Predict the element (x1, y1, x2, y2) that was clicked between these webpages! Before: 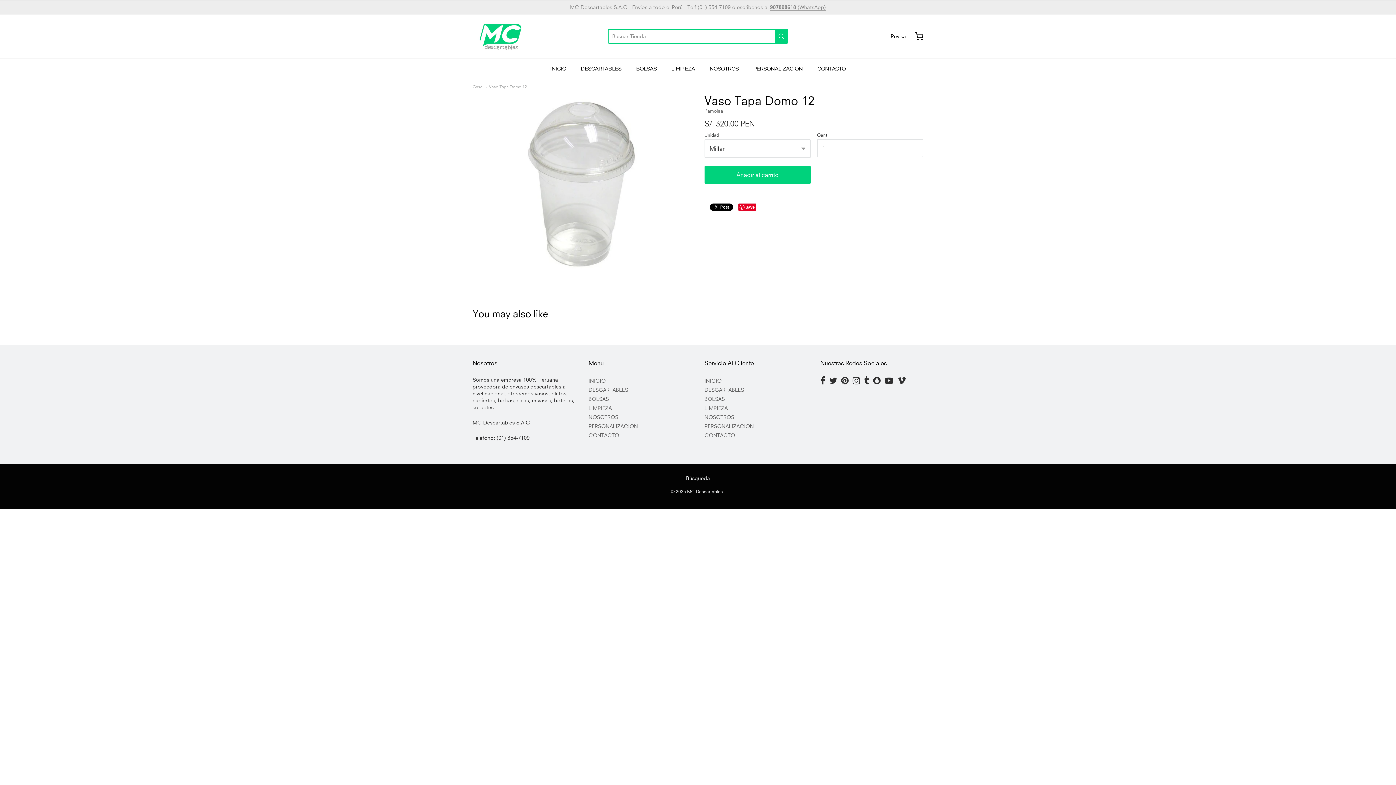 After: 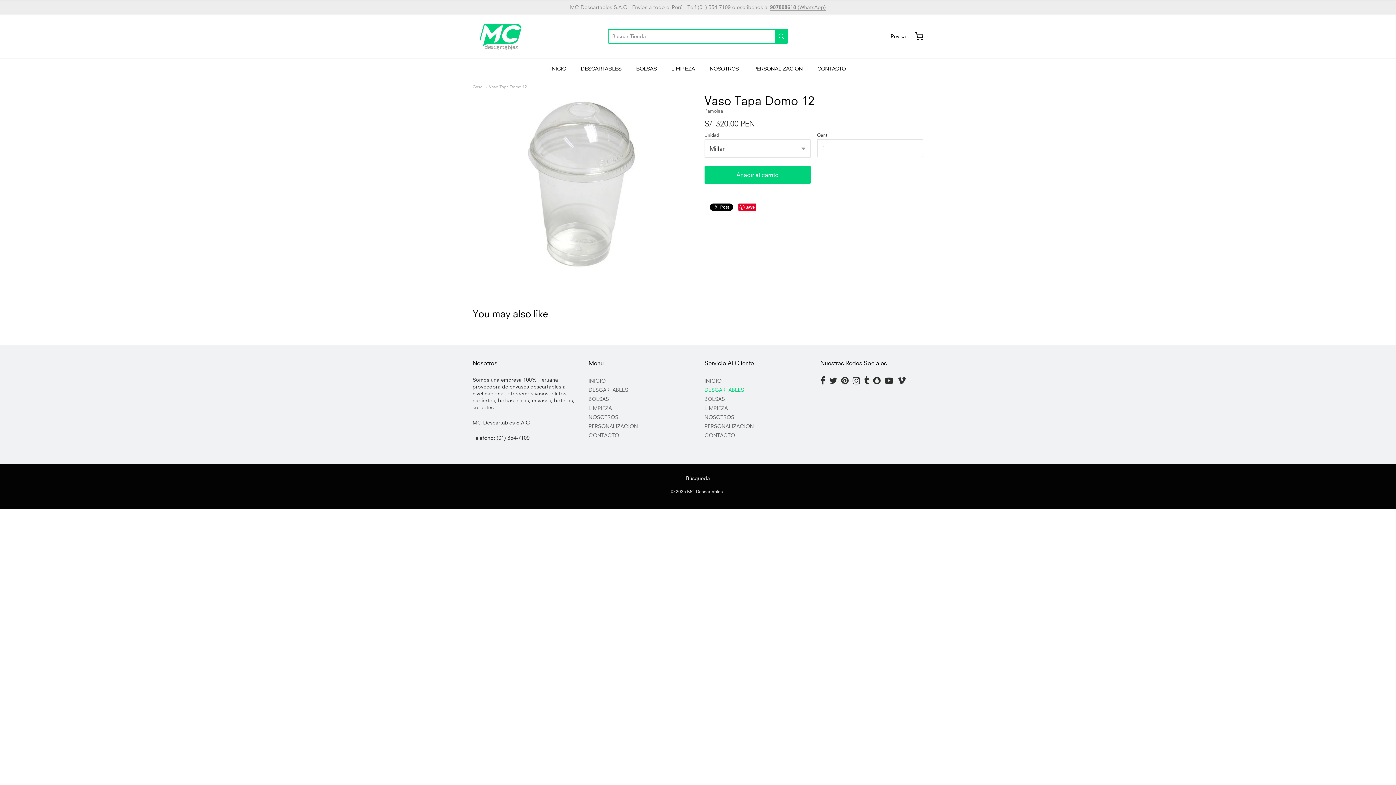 Action: bbox: (704, 385, 807, 394) label: DESCARTABLES